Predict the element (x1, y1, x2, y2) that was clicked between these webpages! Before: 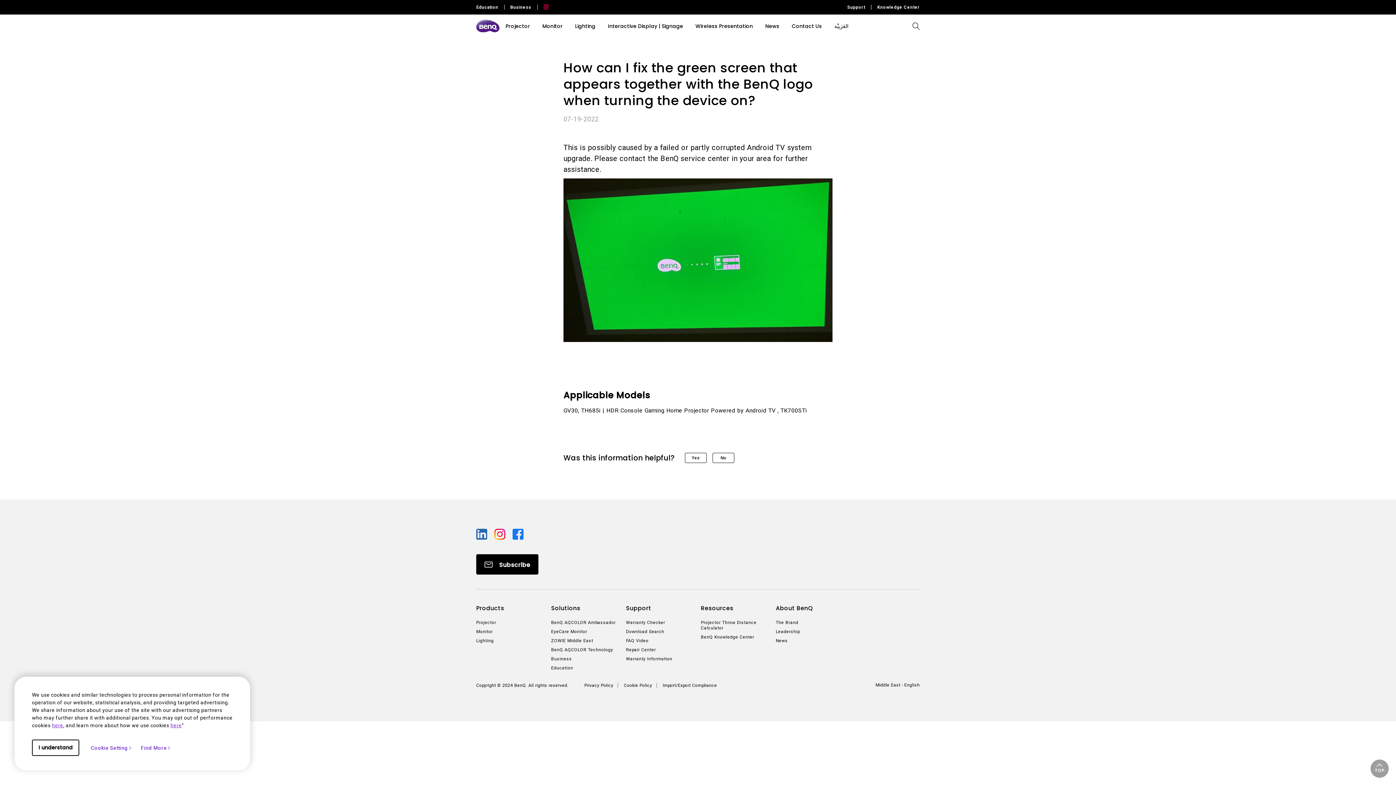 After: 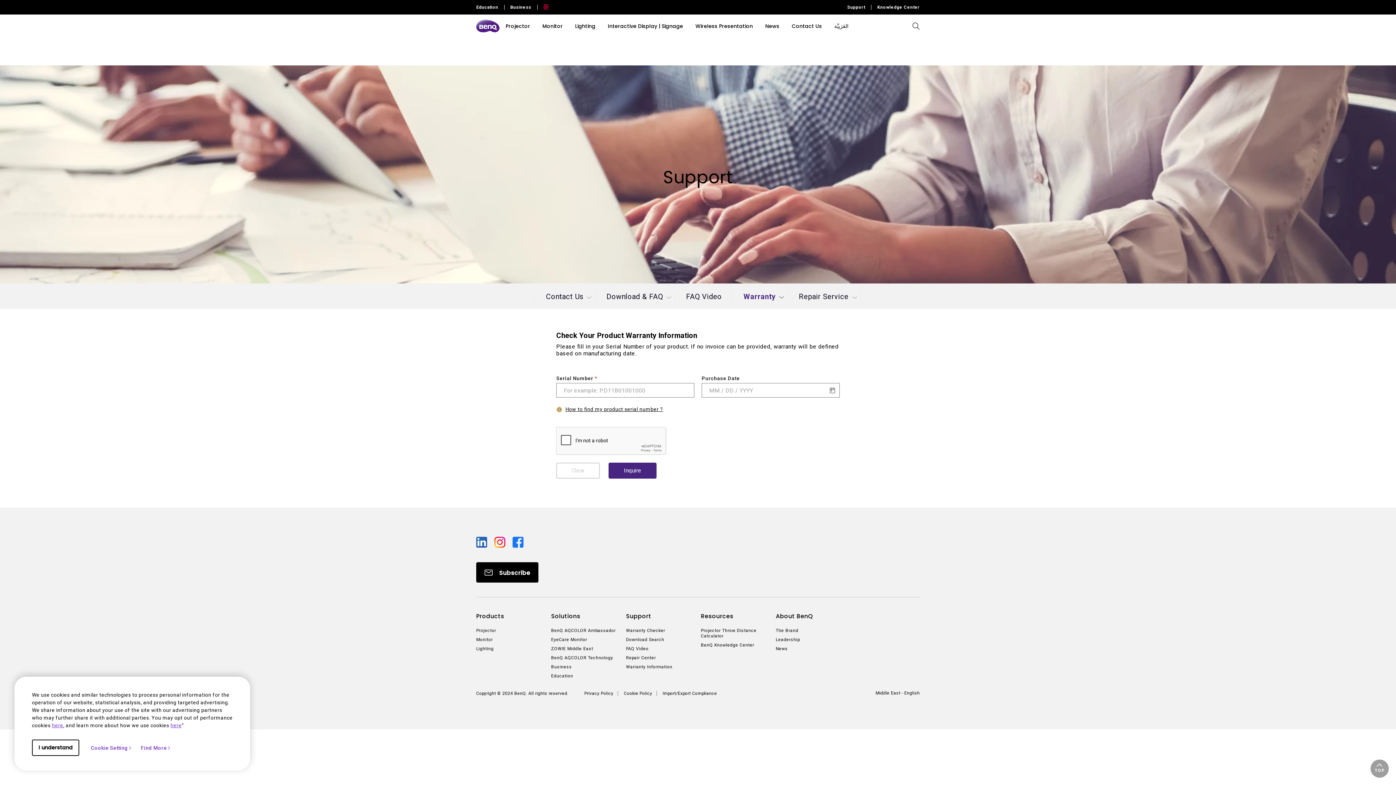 Action: bbox: (626, 620, 695, 625) label: Warranty Checker